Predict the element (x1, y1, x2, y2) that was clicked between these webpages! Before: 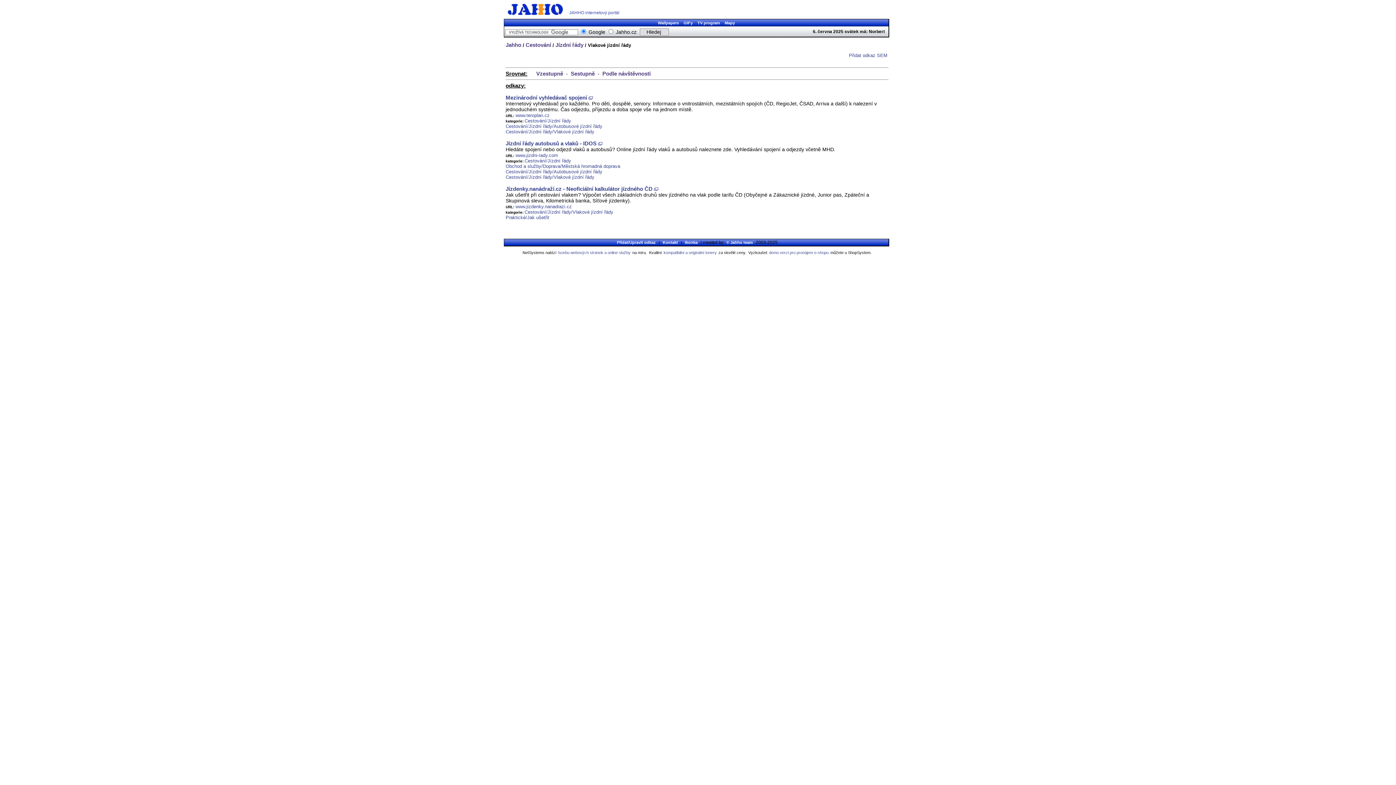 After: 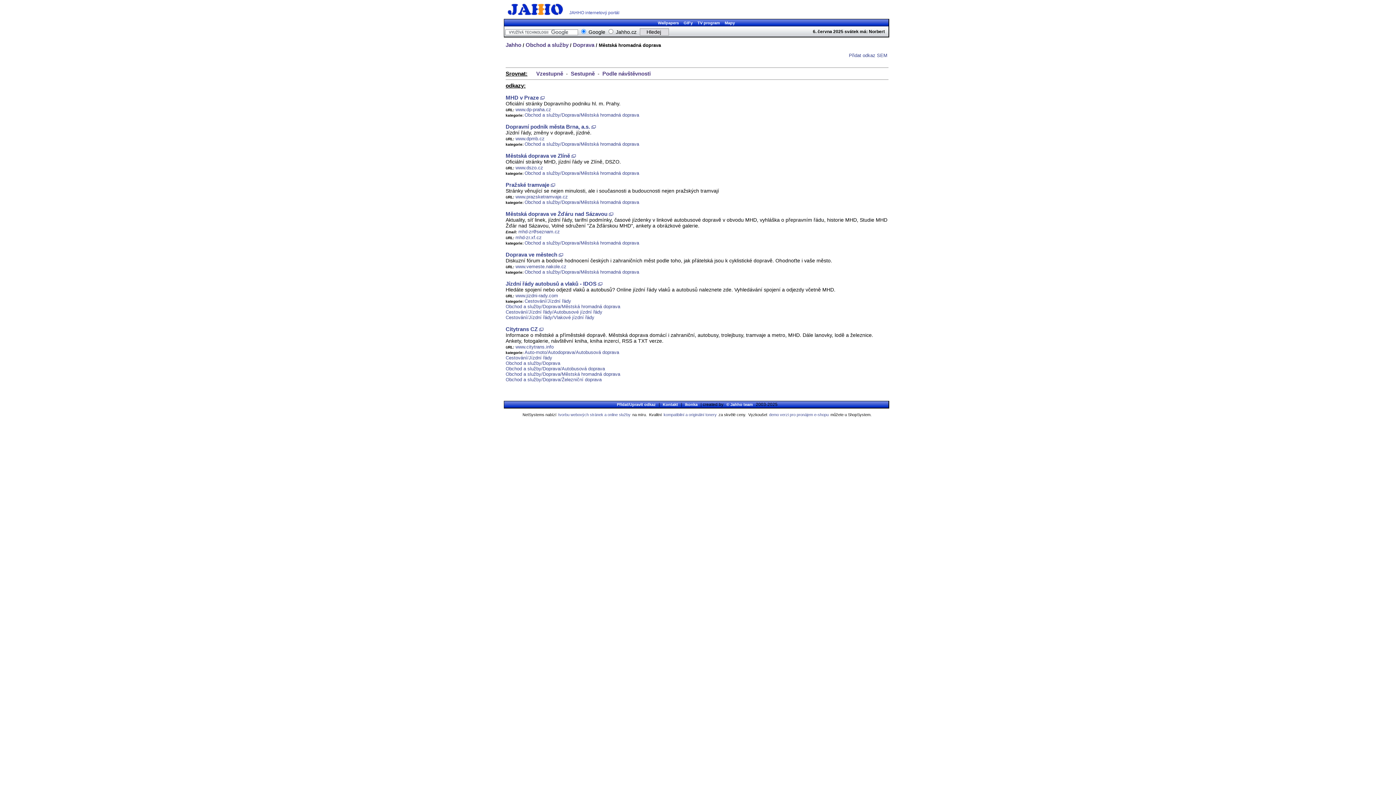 Action: bbox: (505, 163, 620, 169) label: Obchod a služby/Doprava/Městská hromadná doprava